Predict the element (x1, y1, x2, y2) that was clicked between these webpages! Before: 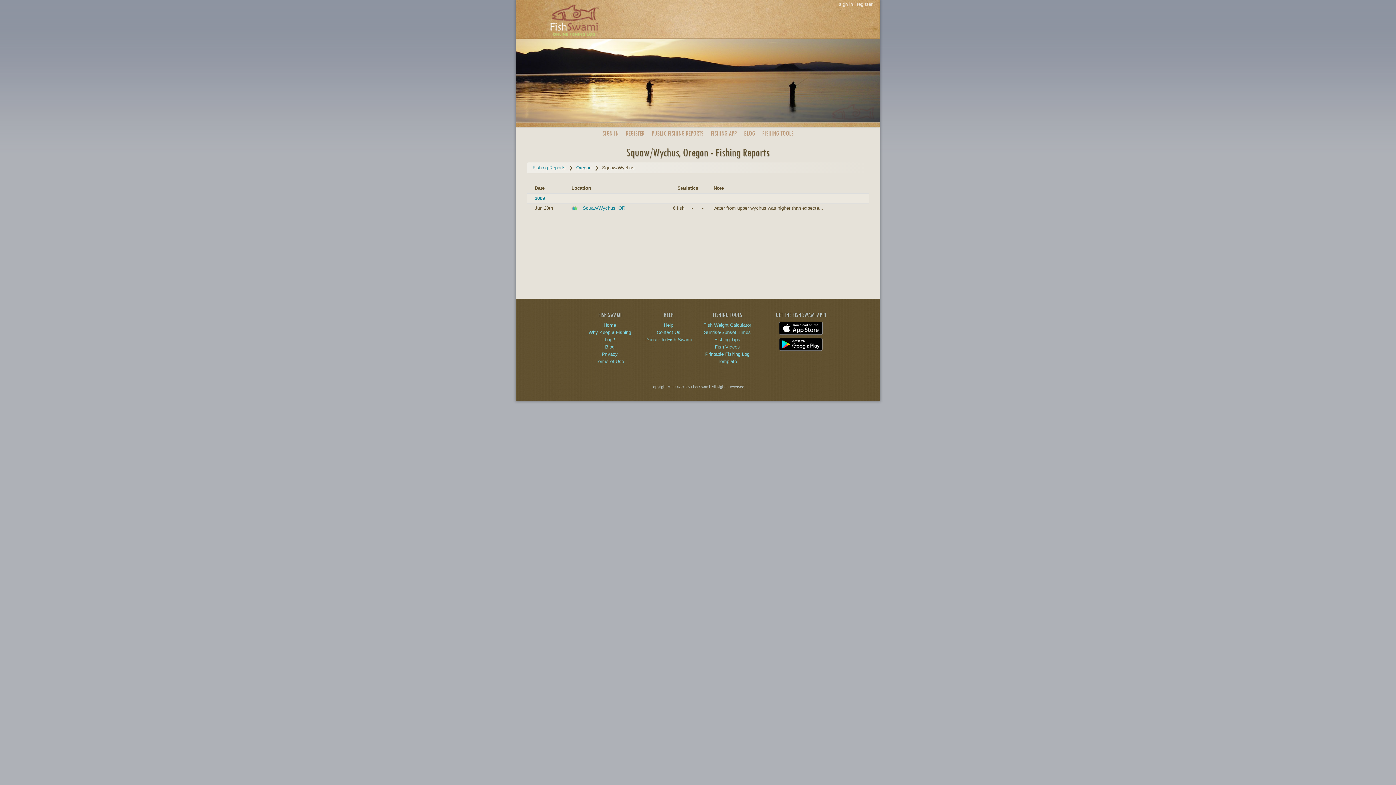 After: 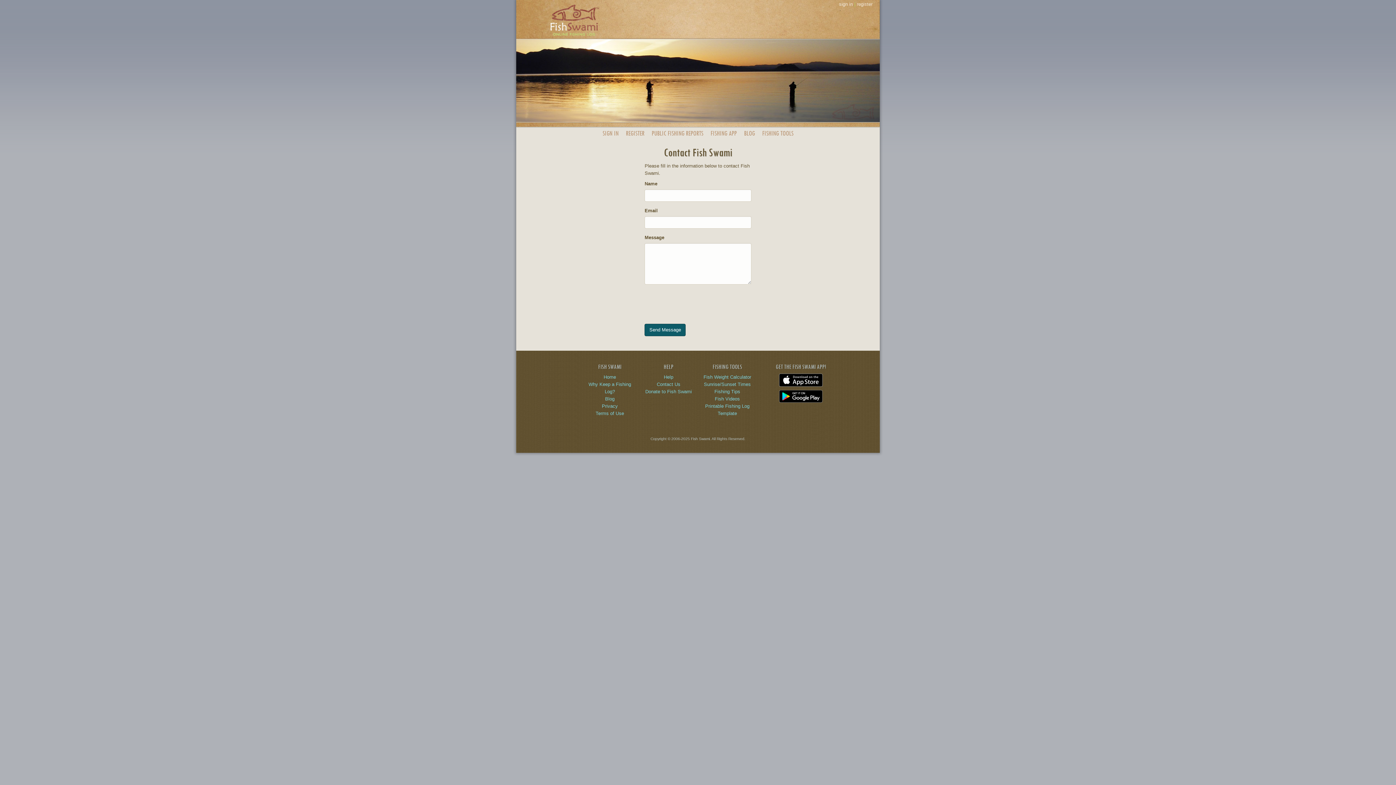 Action: bbox: (656, 329, 680, 335) label: Contact Us